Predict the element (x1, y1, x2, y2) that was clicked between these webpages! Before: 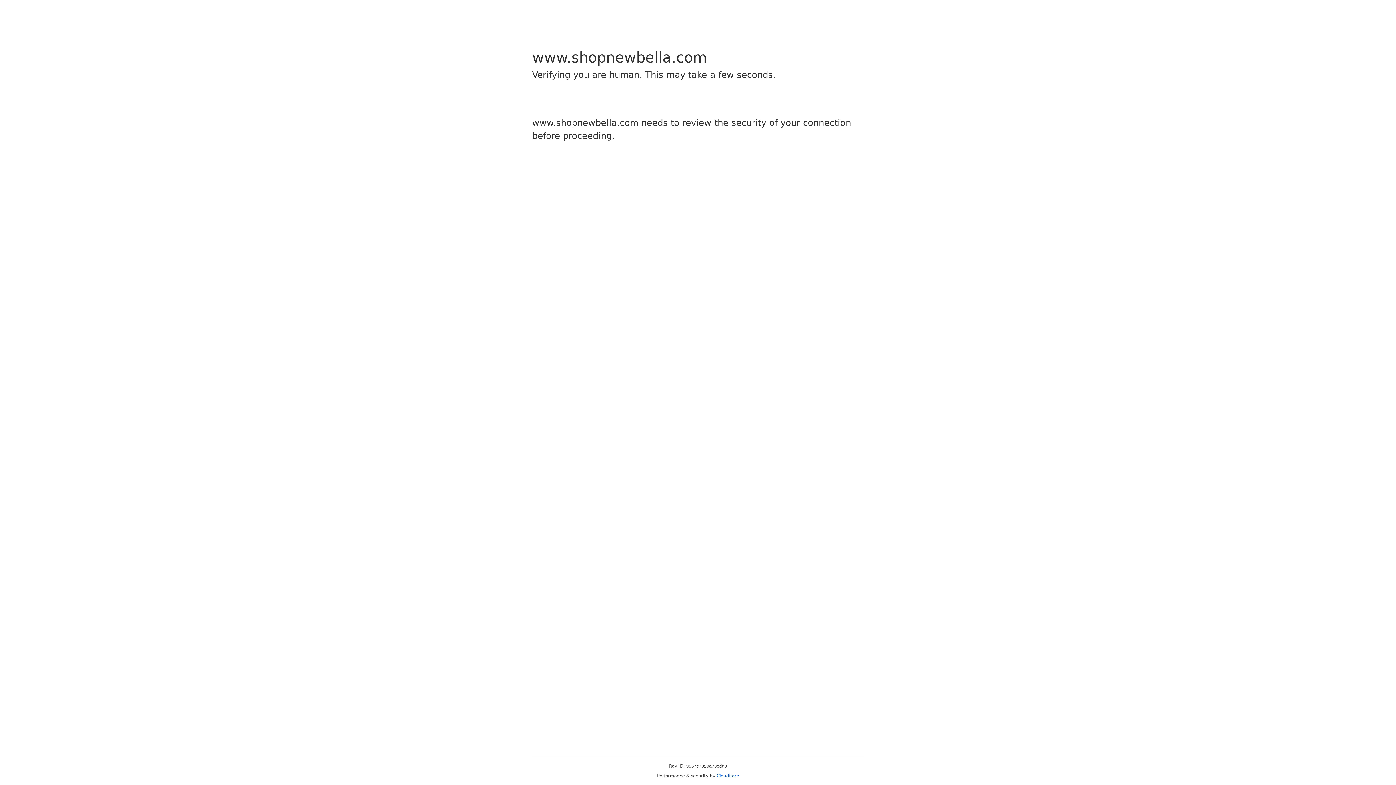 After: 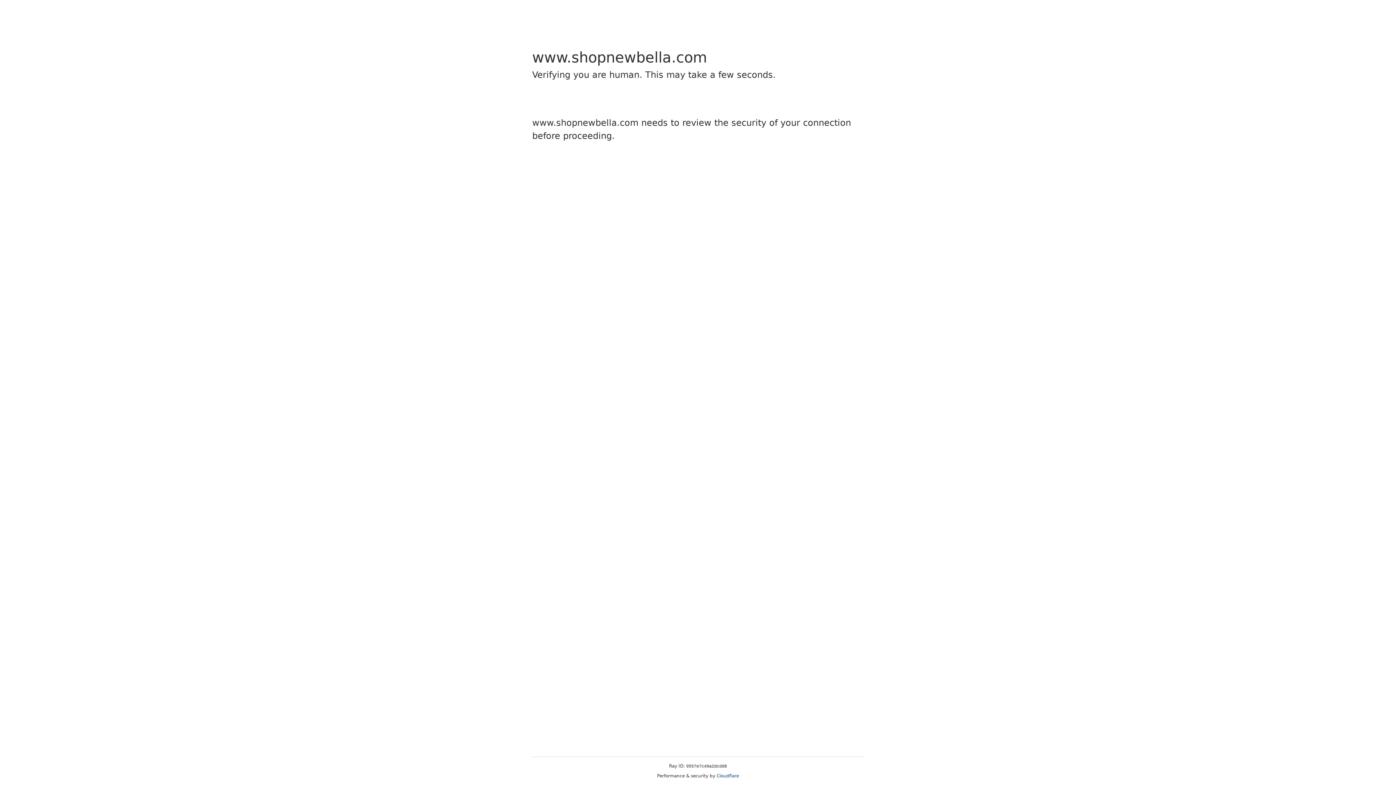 Action: label: Cloudflare bbox: (716, 773, 739, 778)